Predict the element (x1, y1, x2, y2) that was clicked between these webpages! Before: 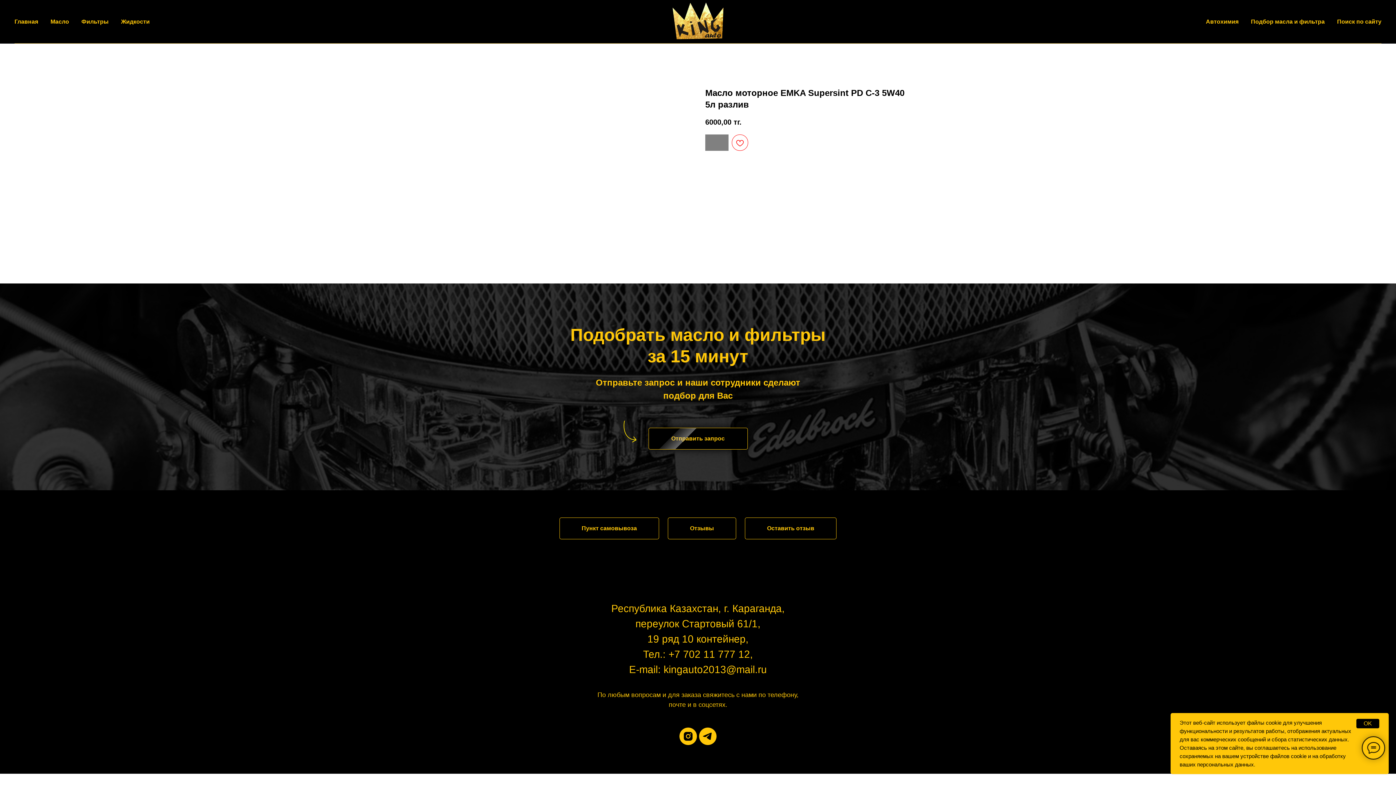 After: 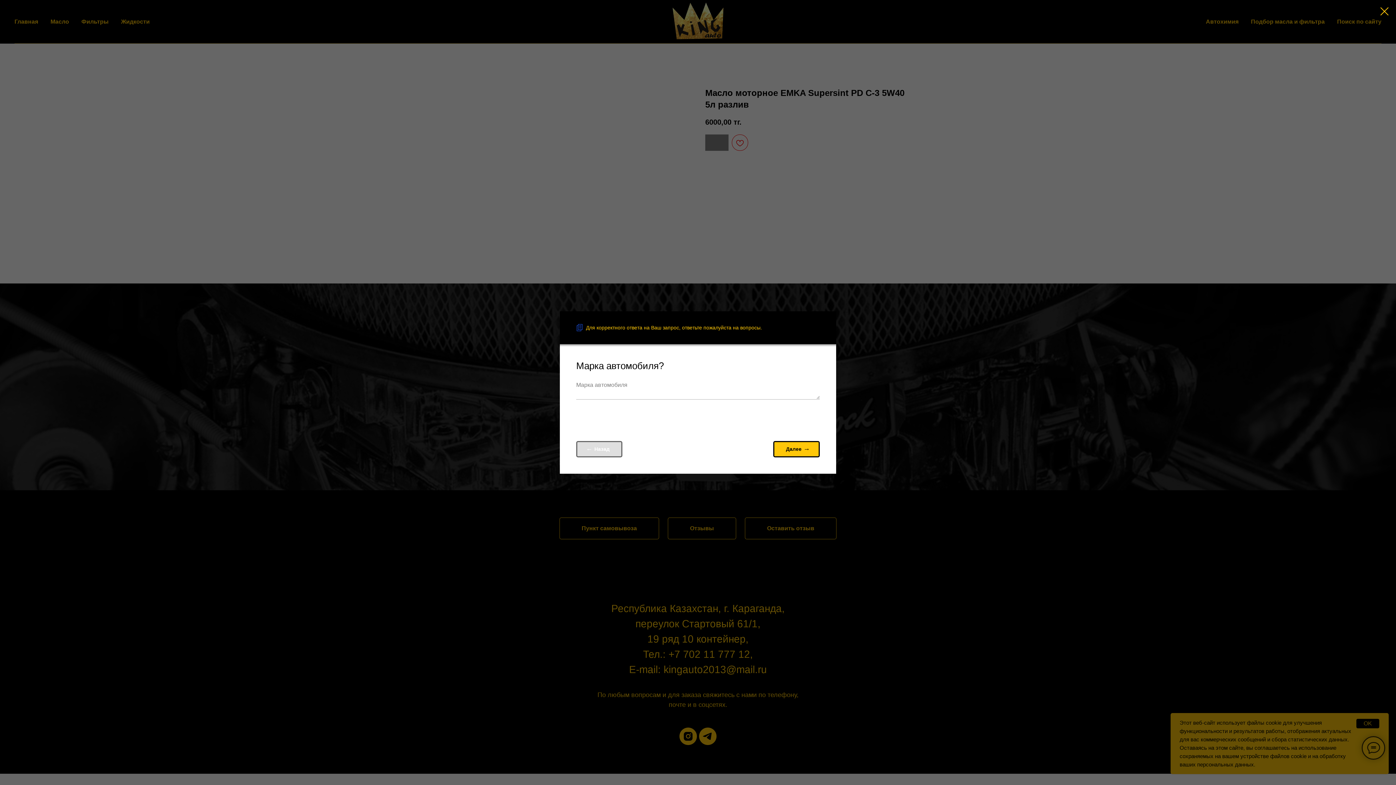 Action: bbox: (648, 428, 747, 449) label: Отправить запрос